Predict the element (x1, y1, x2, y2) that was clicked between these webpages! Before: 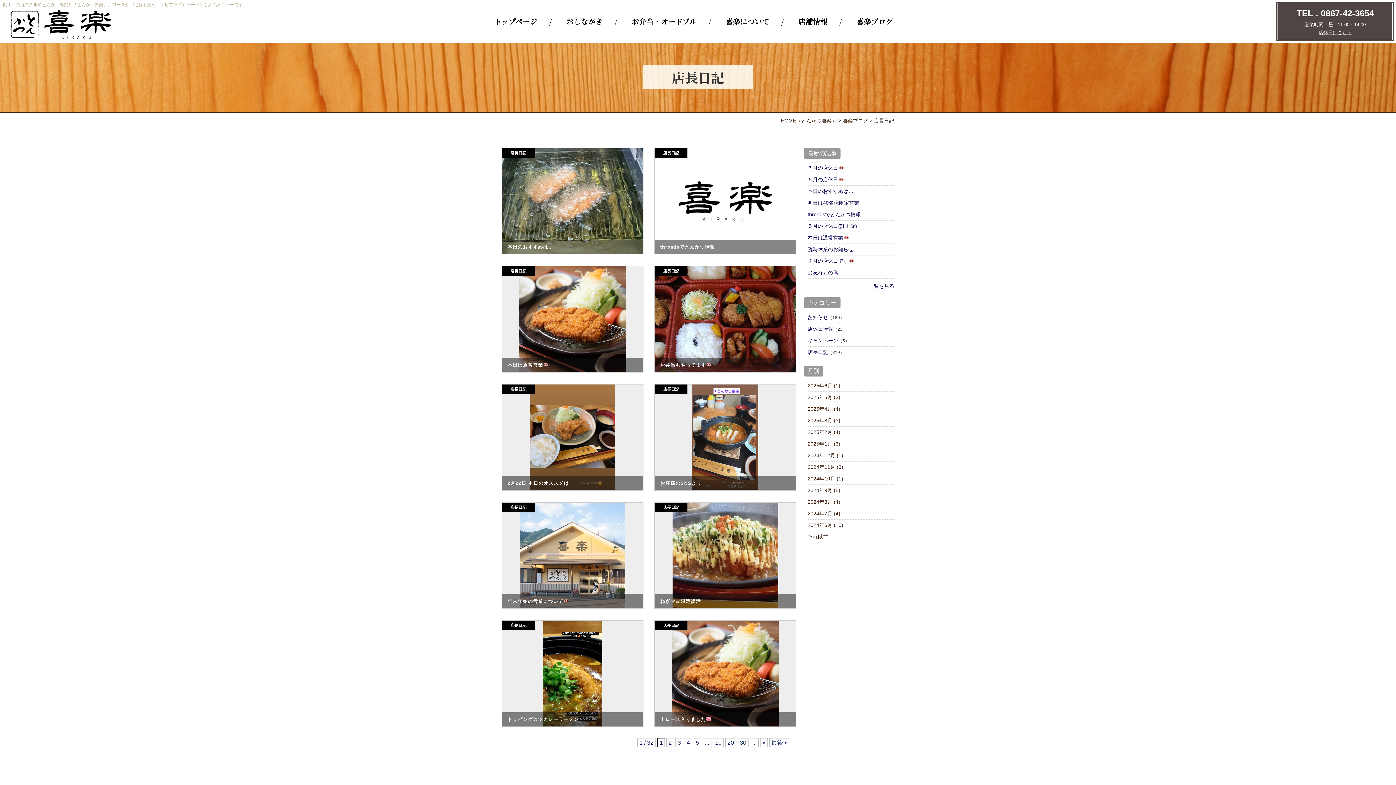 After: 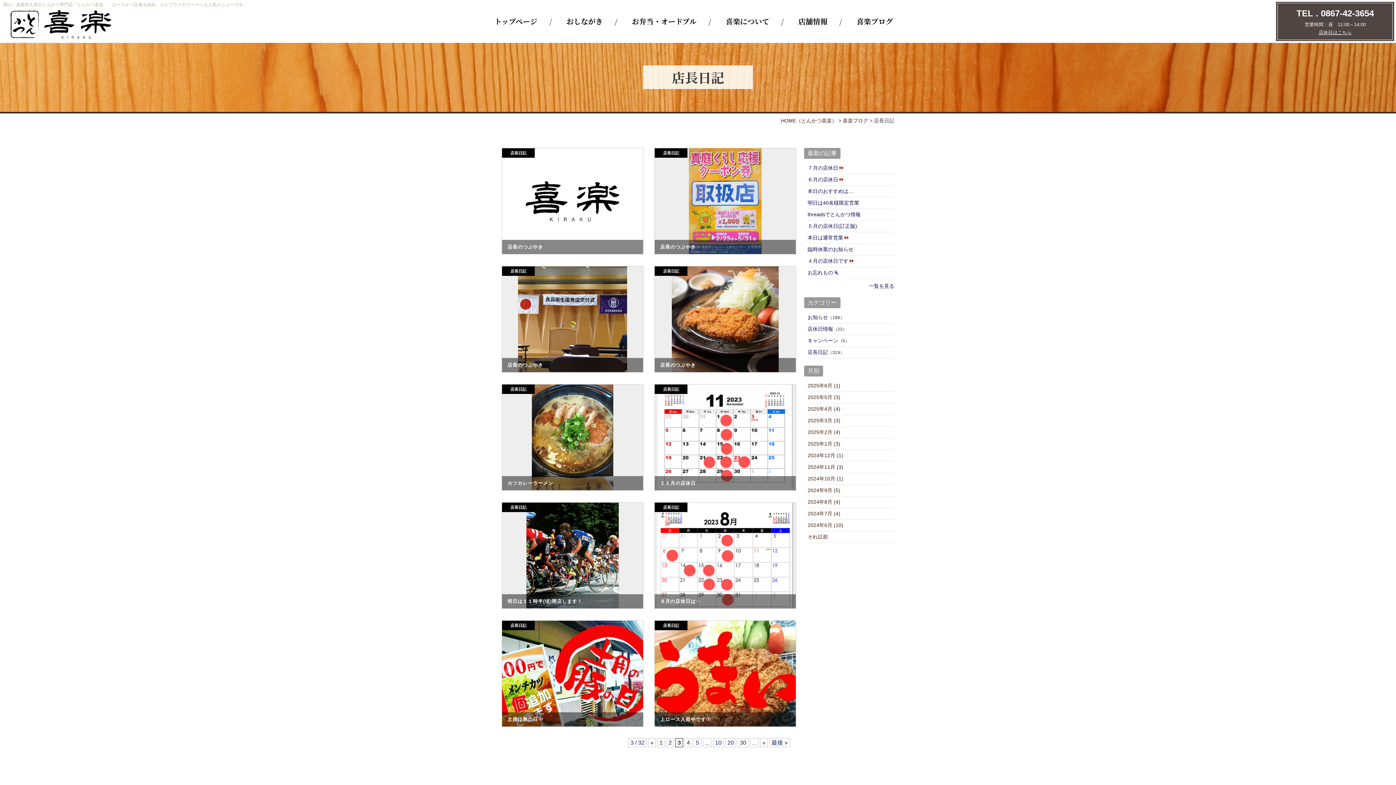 Action: bbox: (675, 738, 683, 747) label: 3